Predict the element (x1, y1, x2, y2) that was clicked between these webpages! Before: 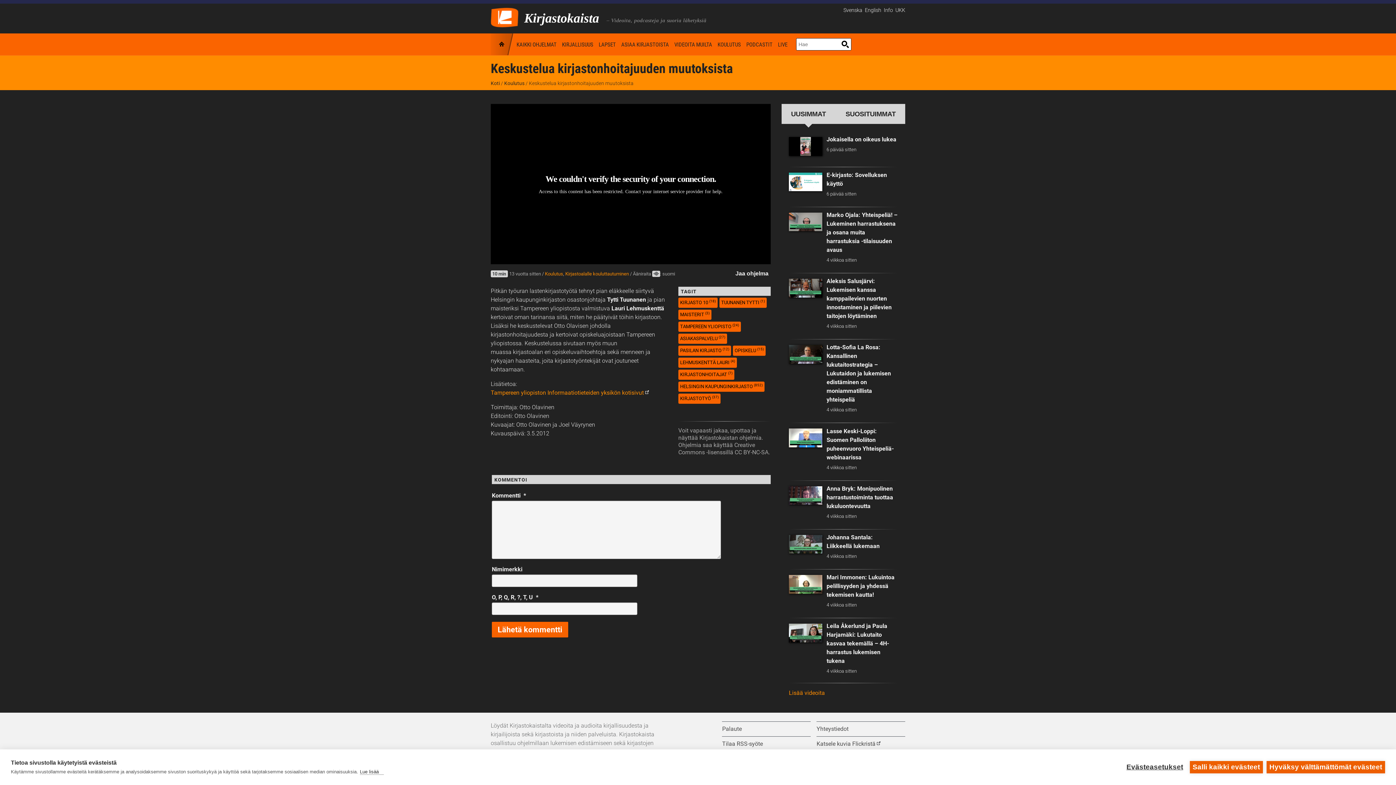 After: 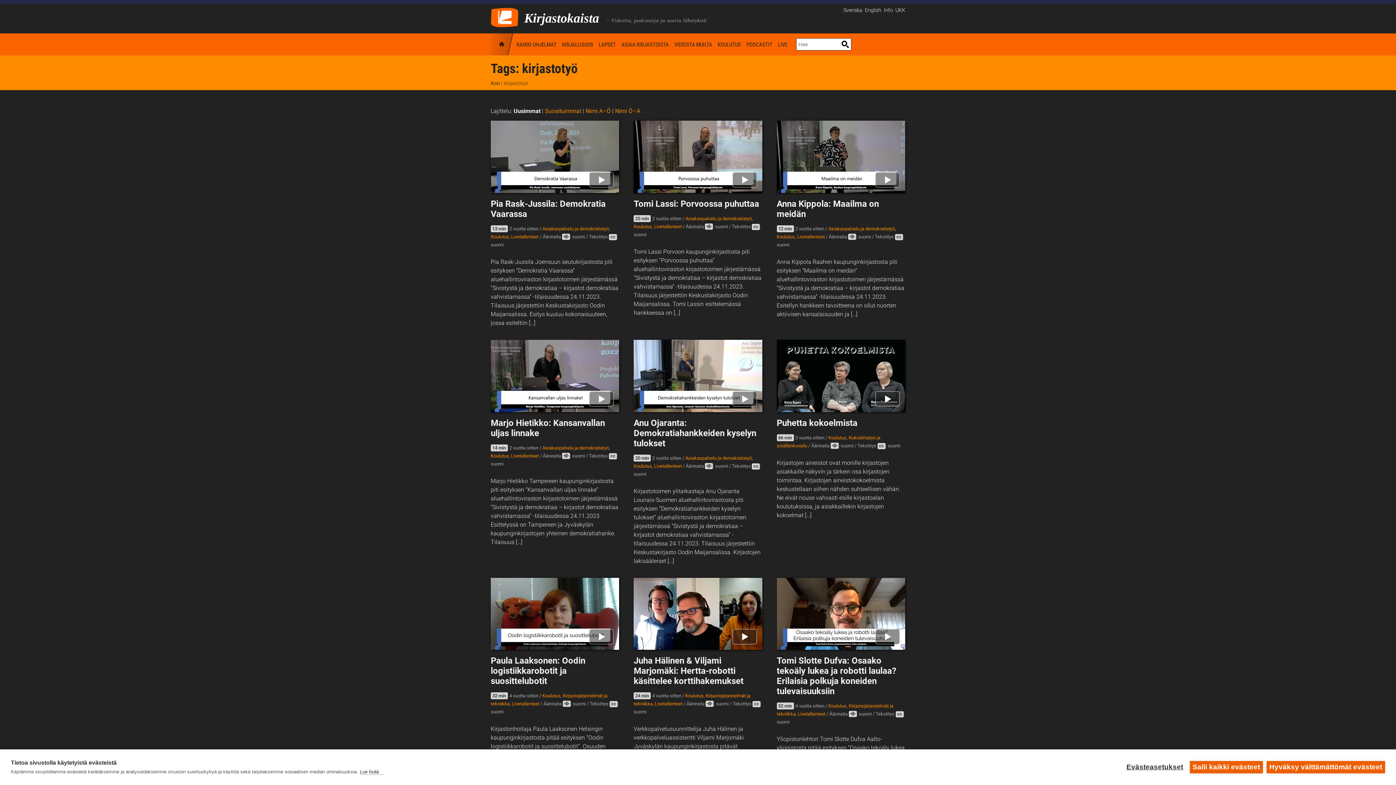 Action: bbox: (678, 393, 720, 404) label: KIRJASTOTYÖ (37)